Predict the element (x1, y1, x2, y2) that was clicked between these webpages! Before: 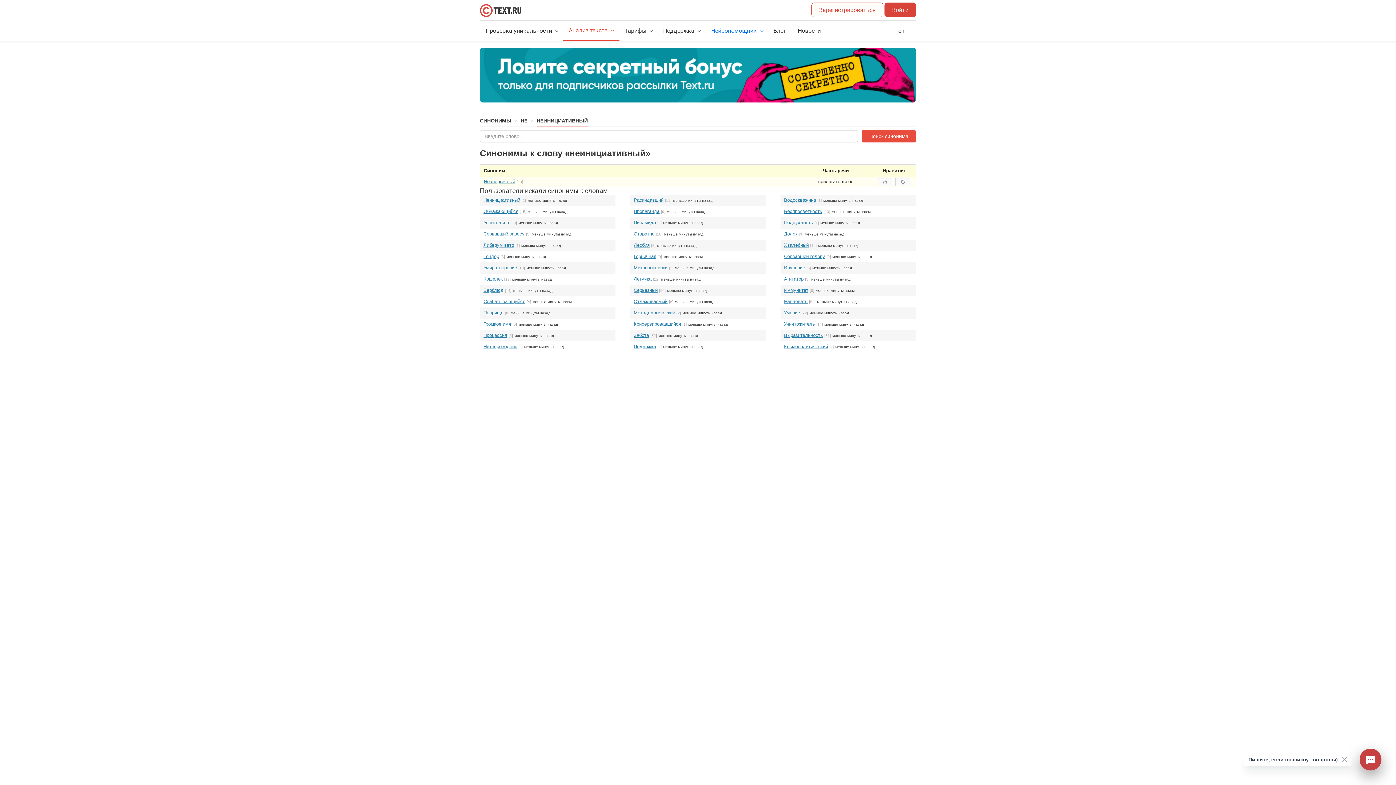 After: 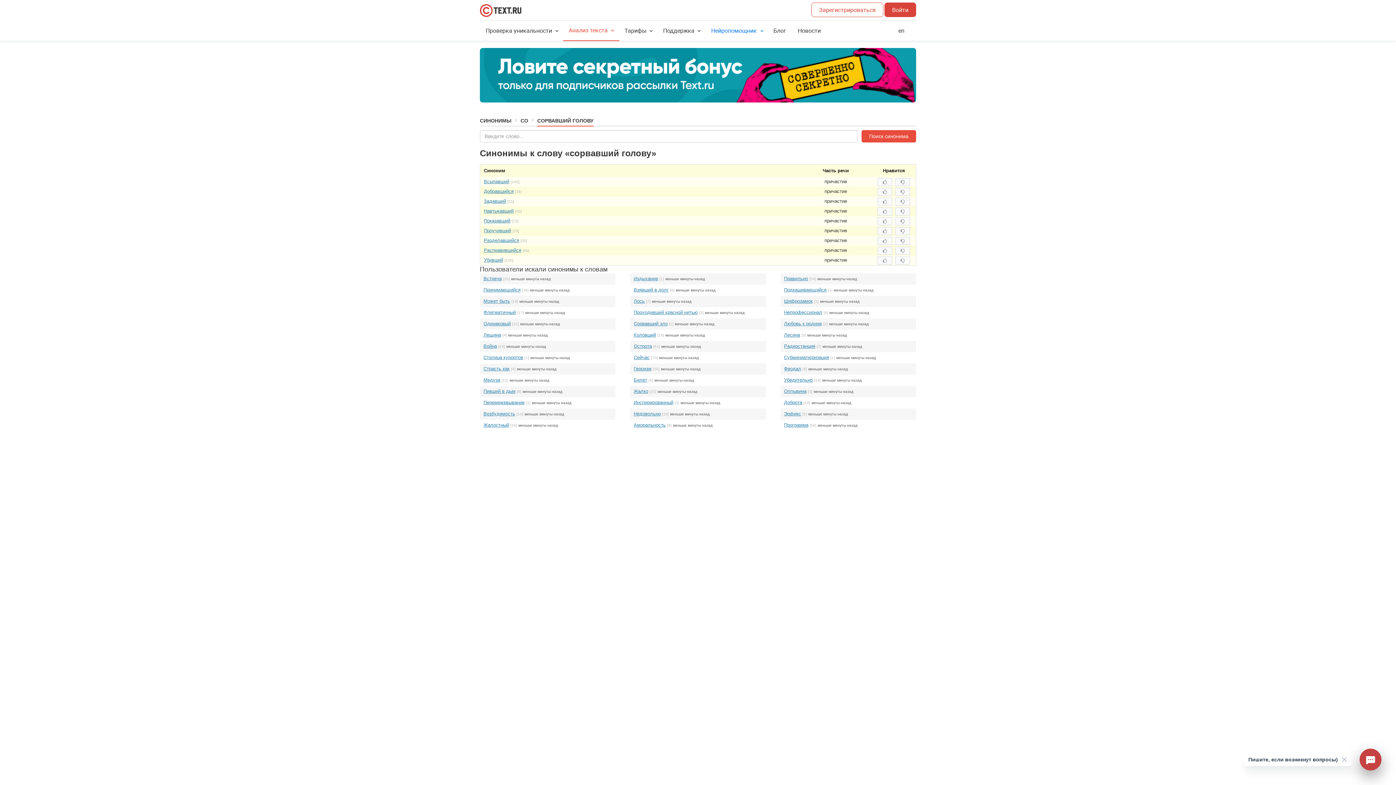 Action: label: Сорвавший голову bbox: (784, 253, 825, 259)